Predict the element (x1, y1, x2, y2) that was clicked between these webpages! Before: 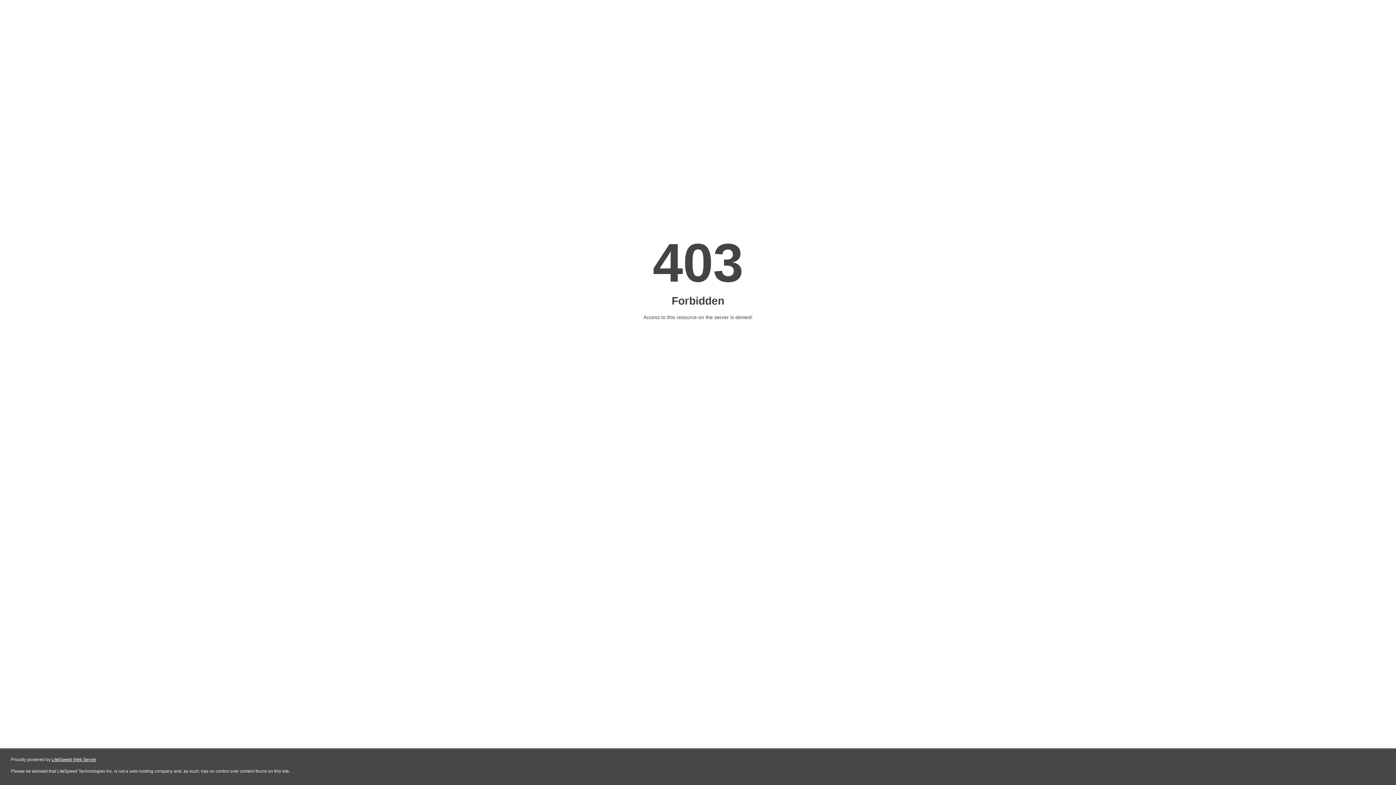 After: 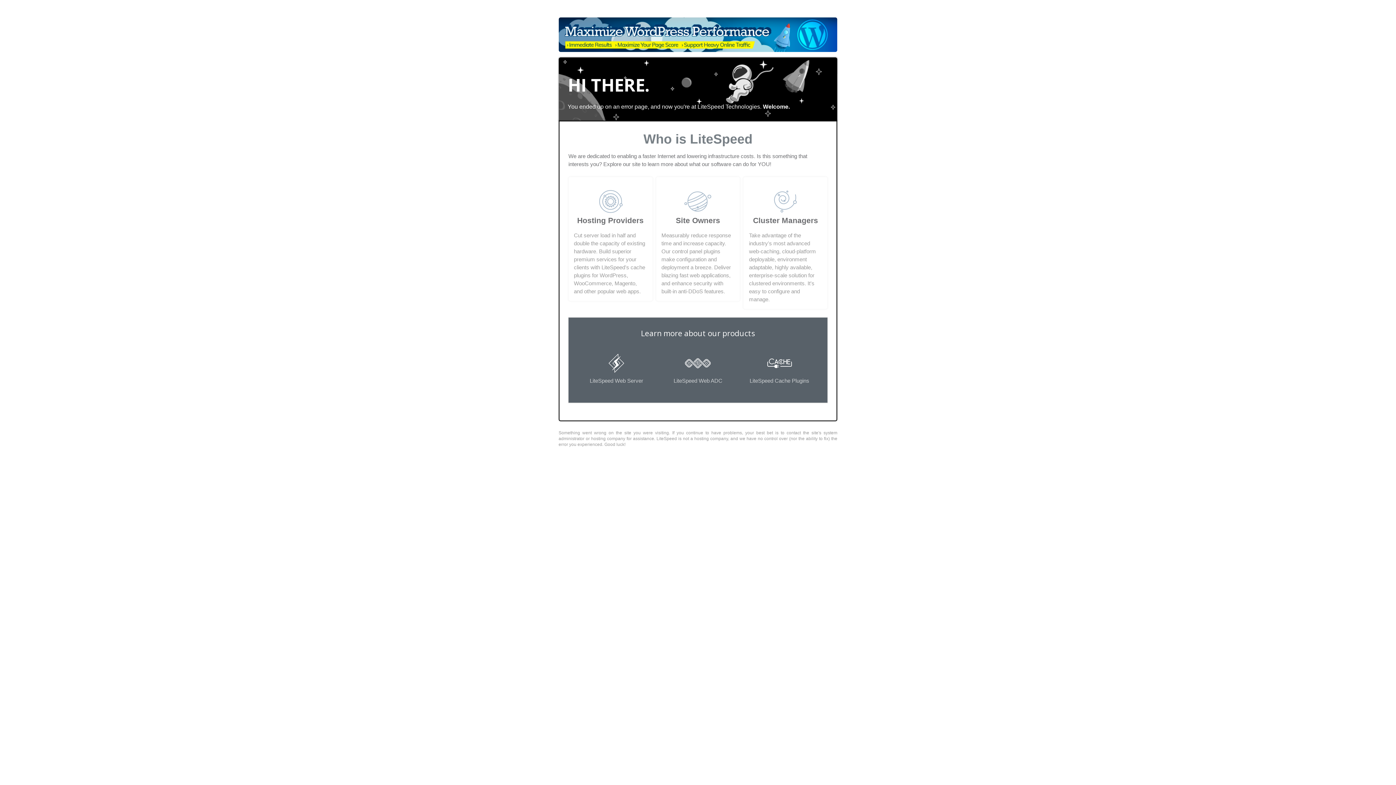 Action: label: LiteSpeed Web Server bbox: (51, 757, 96, 762)